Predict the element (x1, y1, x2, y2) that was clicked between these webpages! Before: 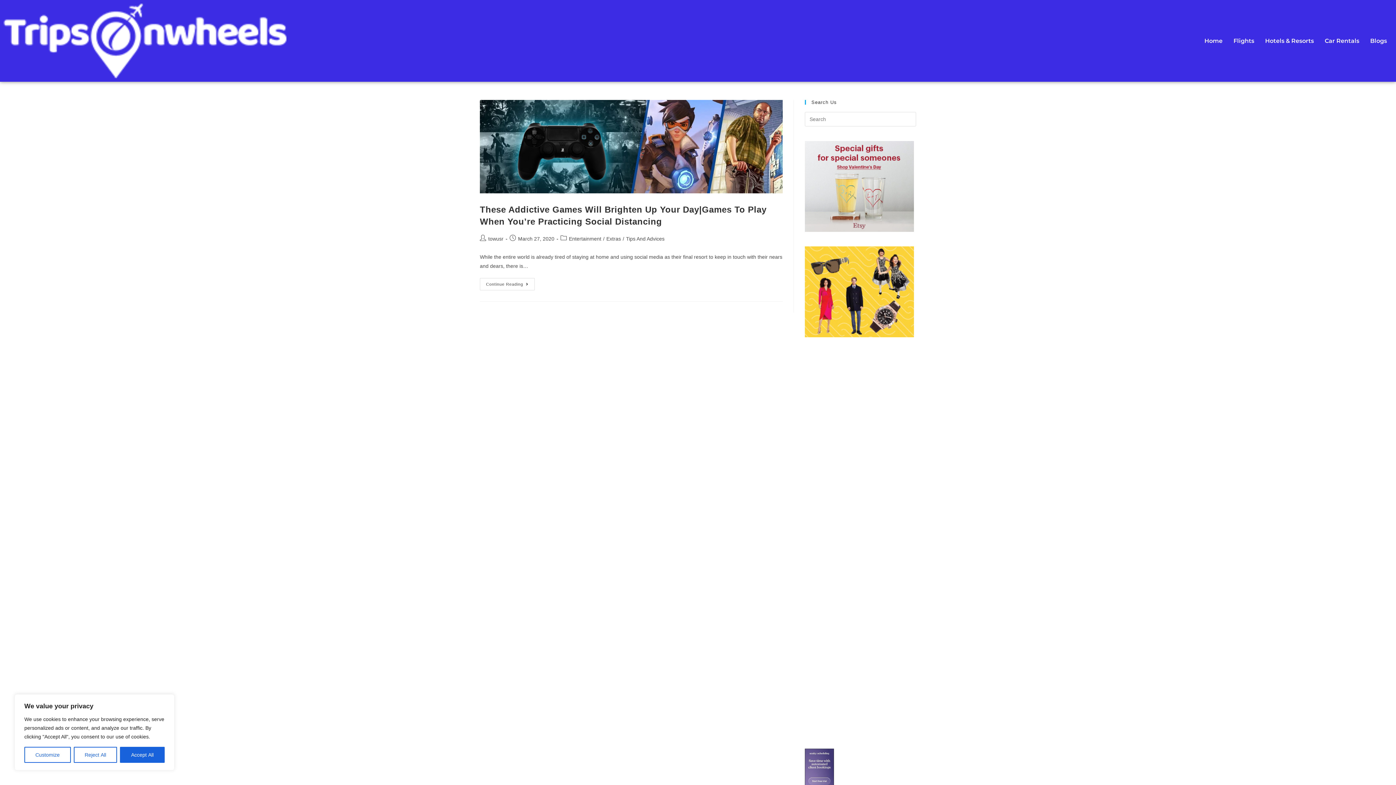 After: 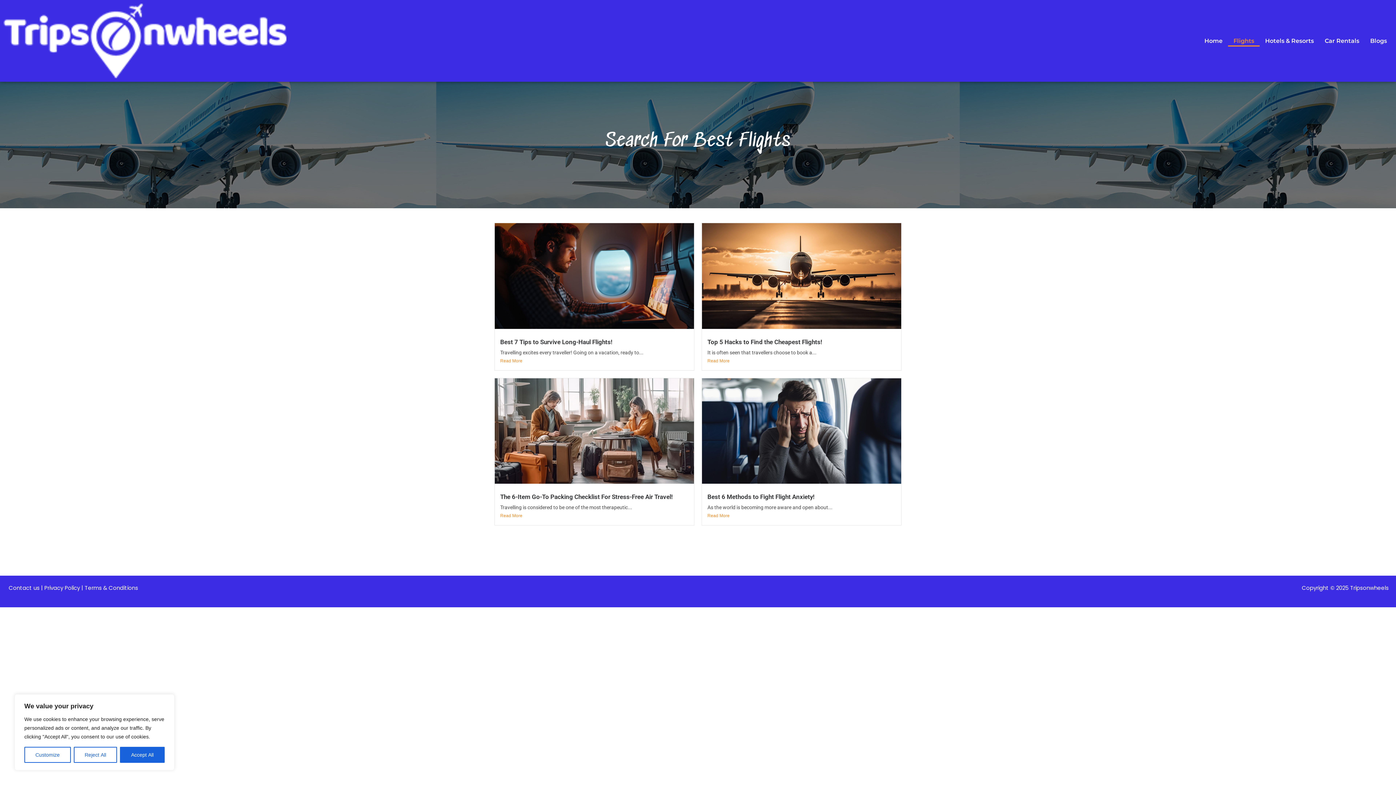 Action: bbox: (1228, 35, 1259, 46) label: Flights